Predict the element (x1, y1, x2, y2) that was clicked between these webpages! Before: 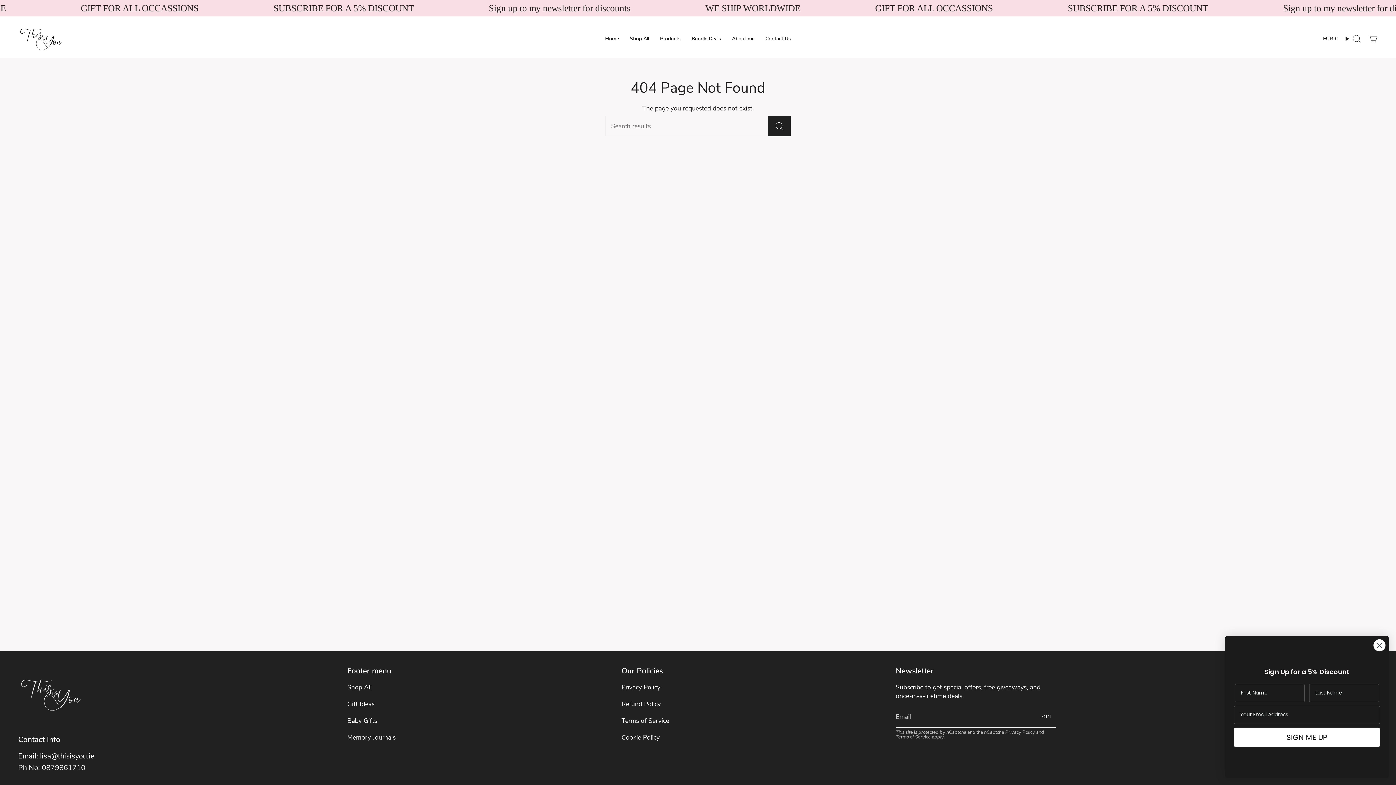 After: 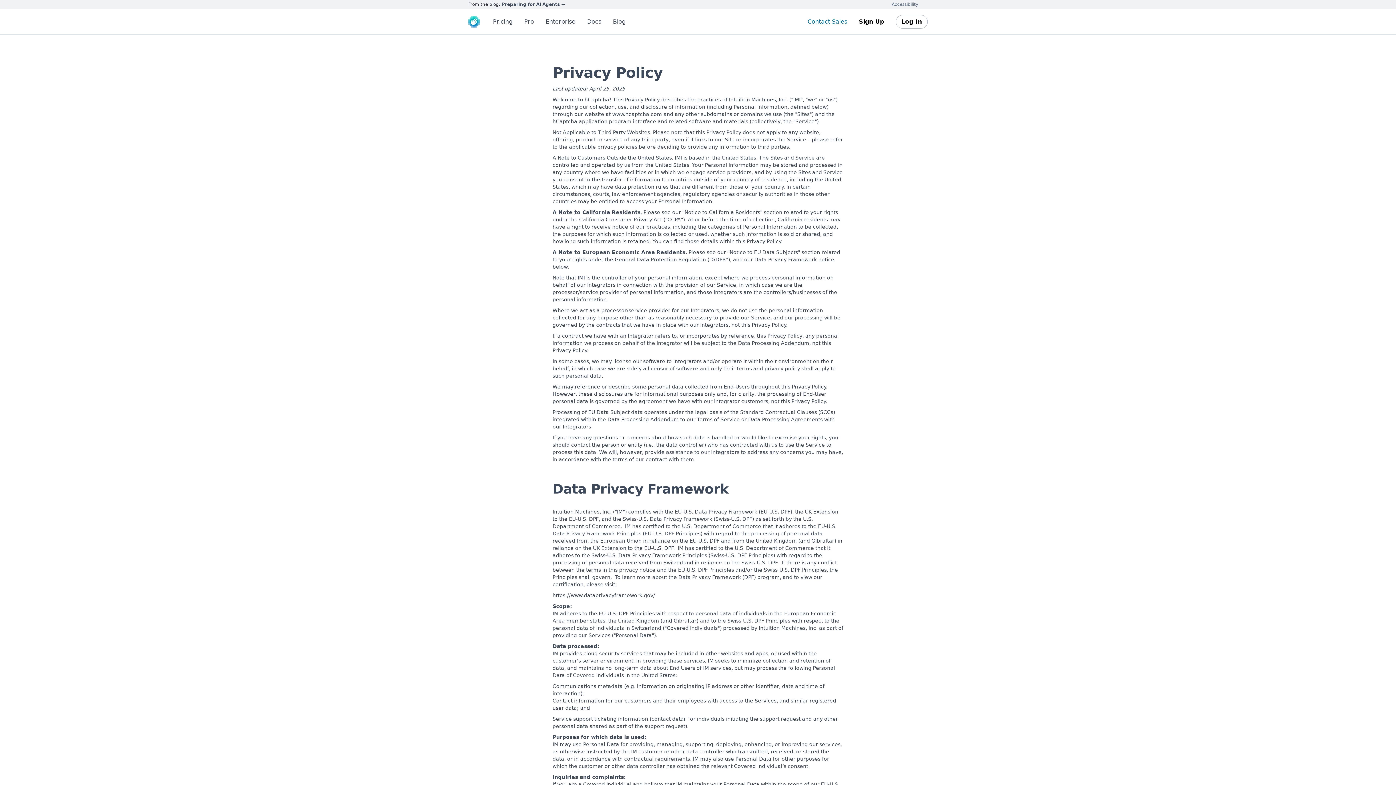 Action: bbox: (1005, 729, 1035, 735) label: Privacy Policy